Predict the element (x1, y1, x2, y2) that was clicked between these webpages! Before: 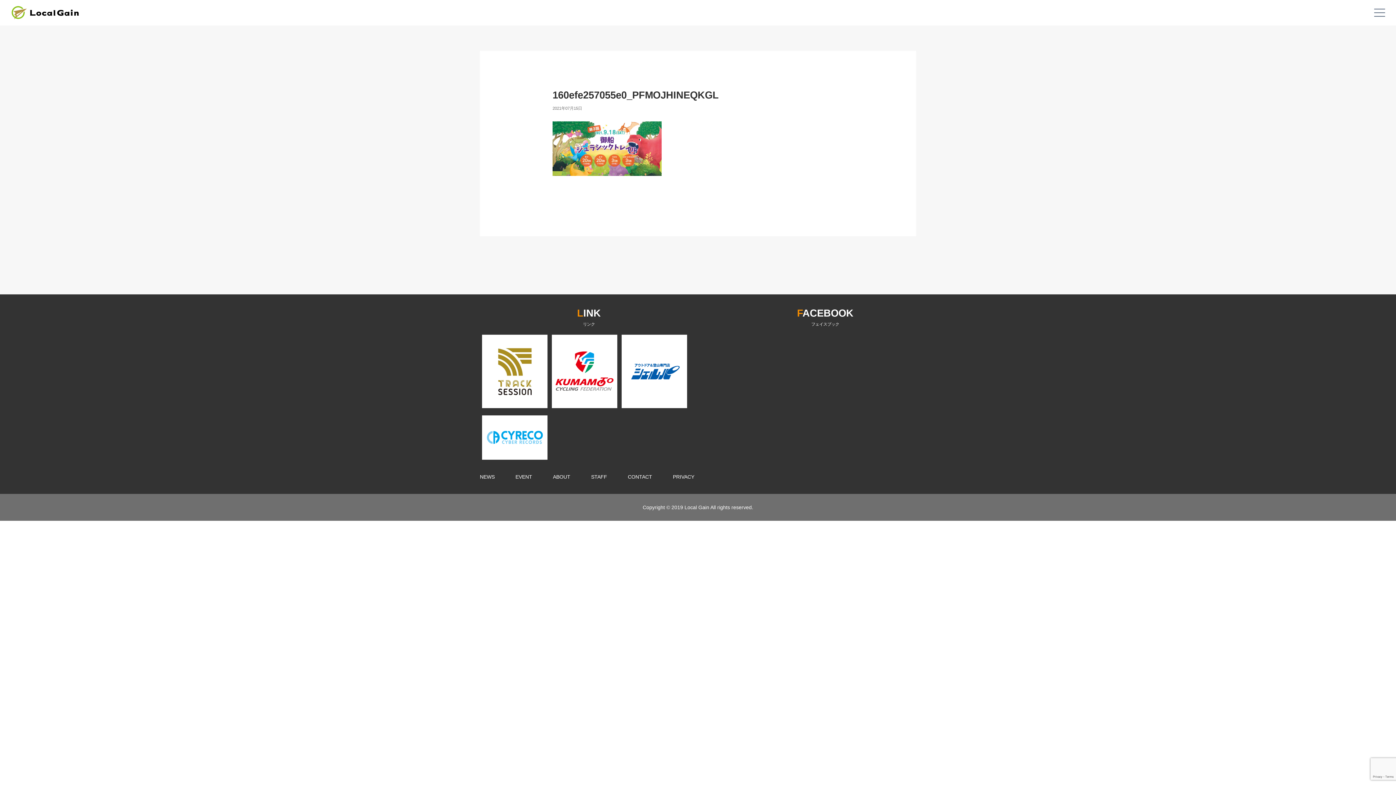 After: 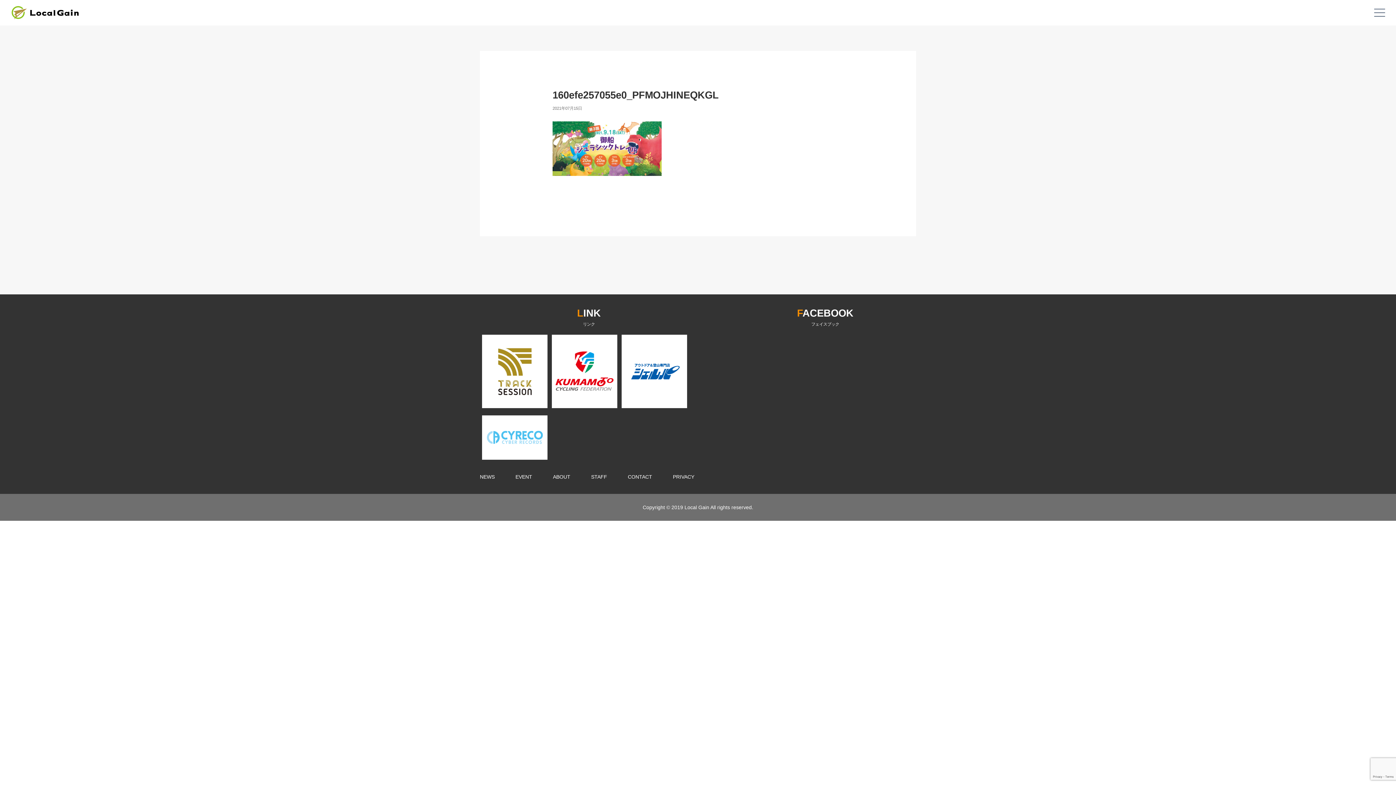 Action: bbox: (485, 422, 544, 452)